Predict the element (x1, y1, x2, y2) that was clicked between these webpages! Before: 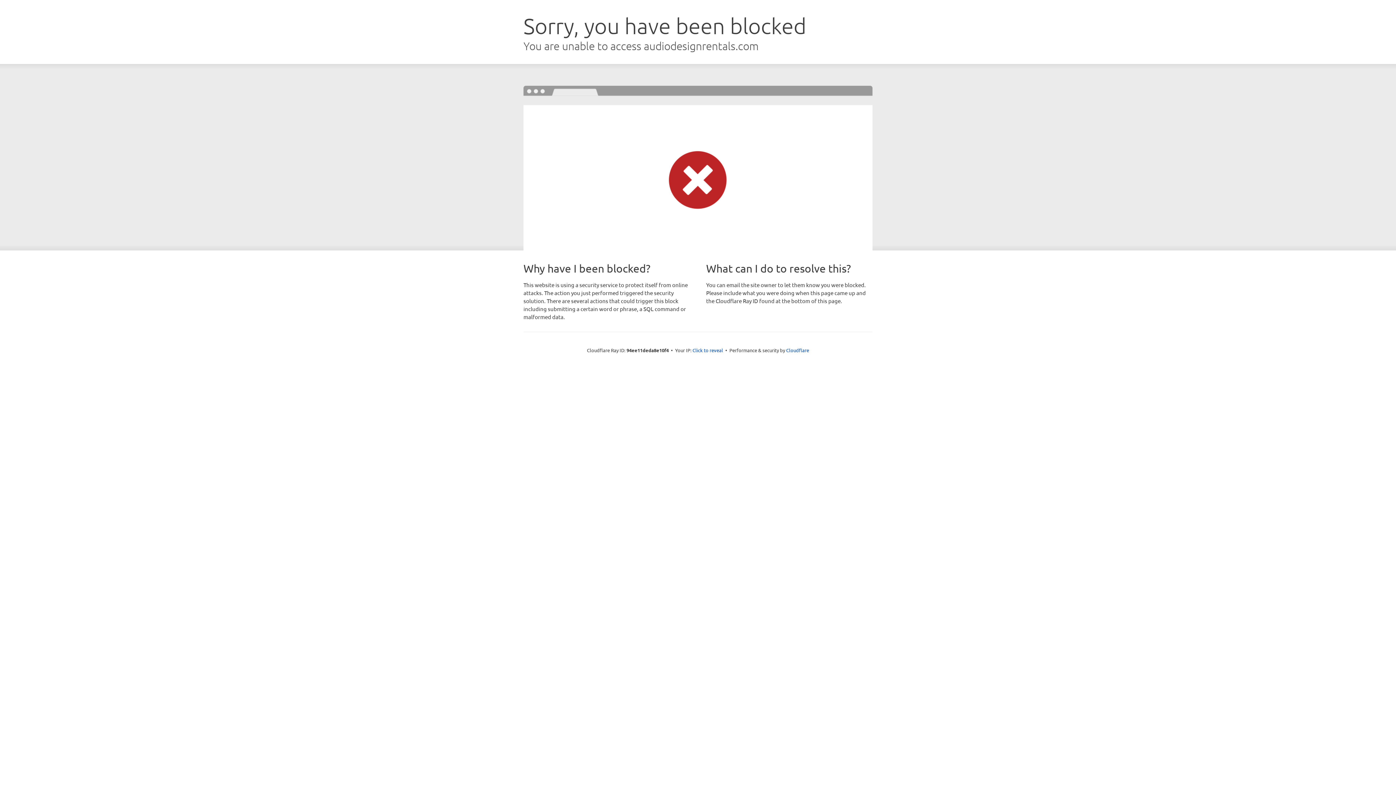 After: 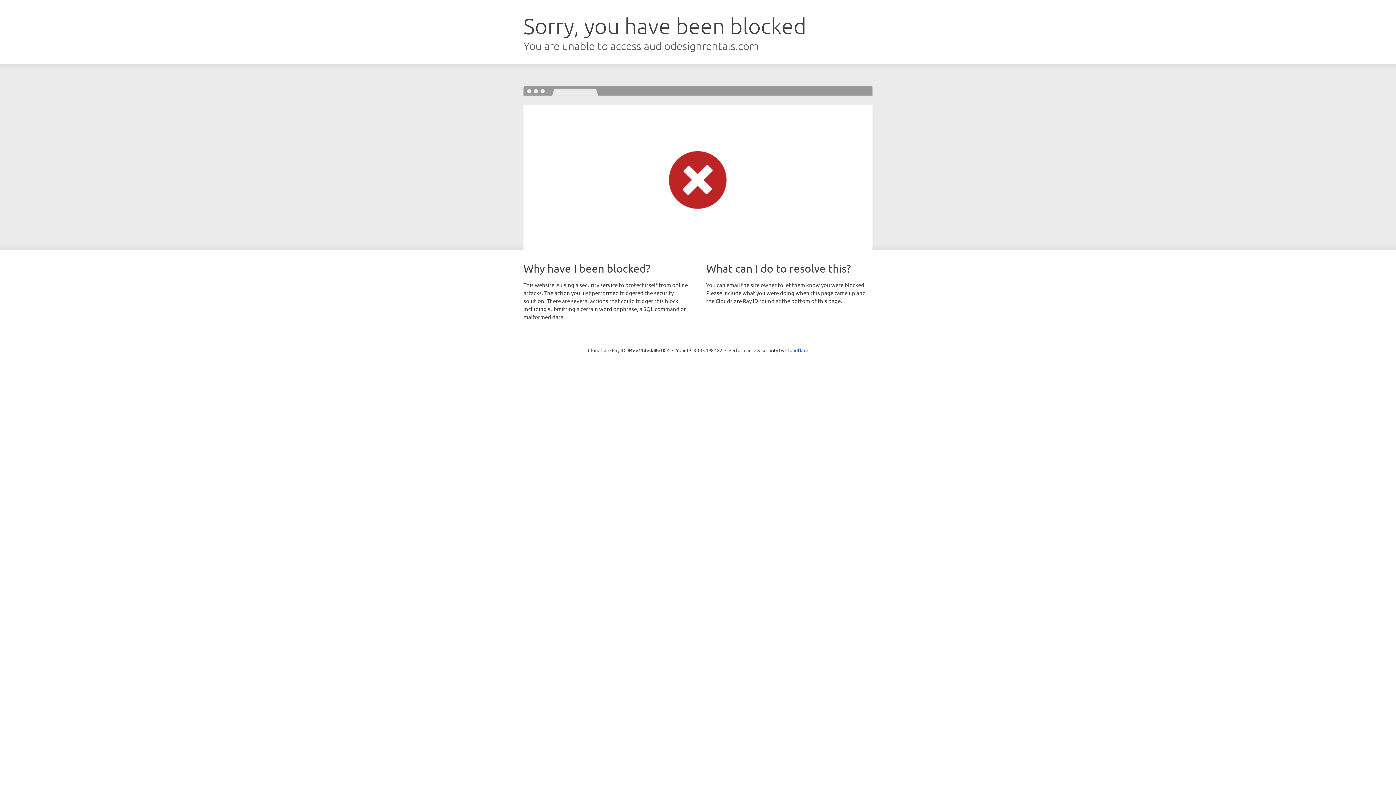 Action: label: Click to reveal bbox: (692, 346, 723, 353)